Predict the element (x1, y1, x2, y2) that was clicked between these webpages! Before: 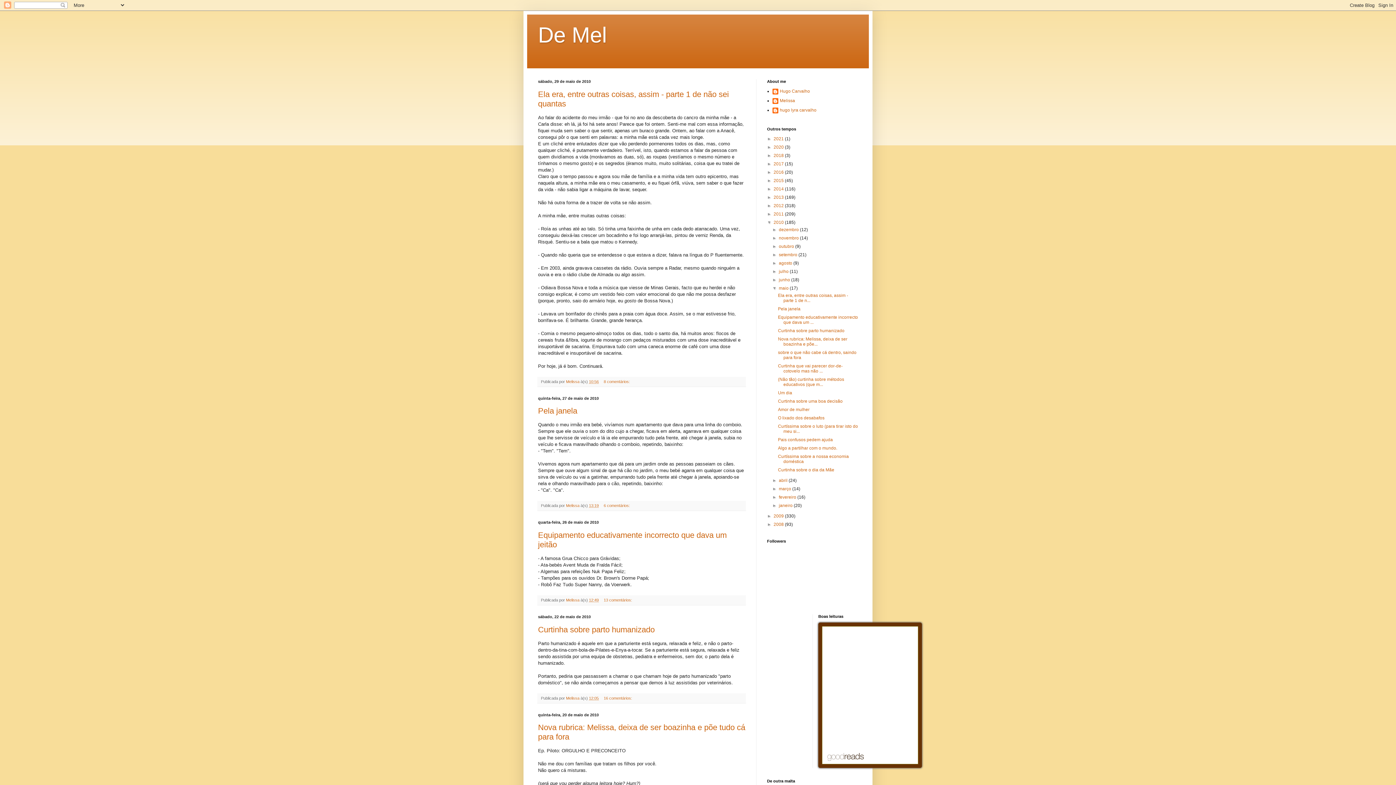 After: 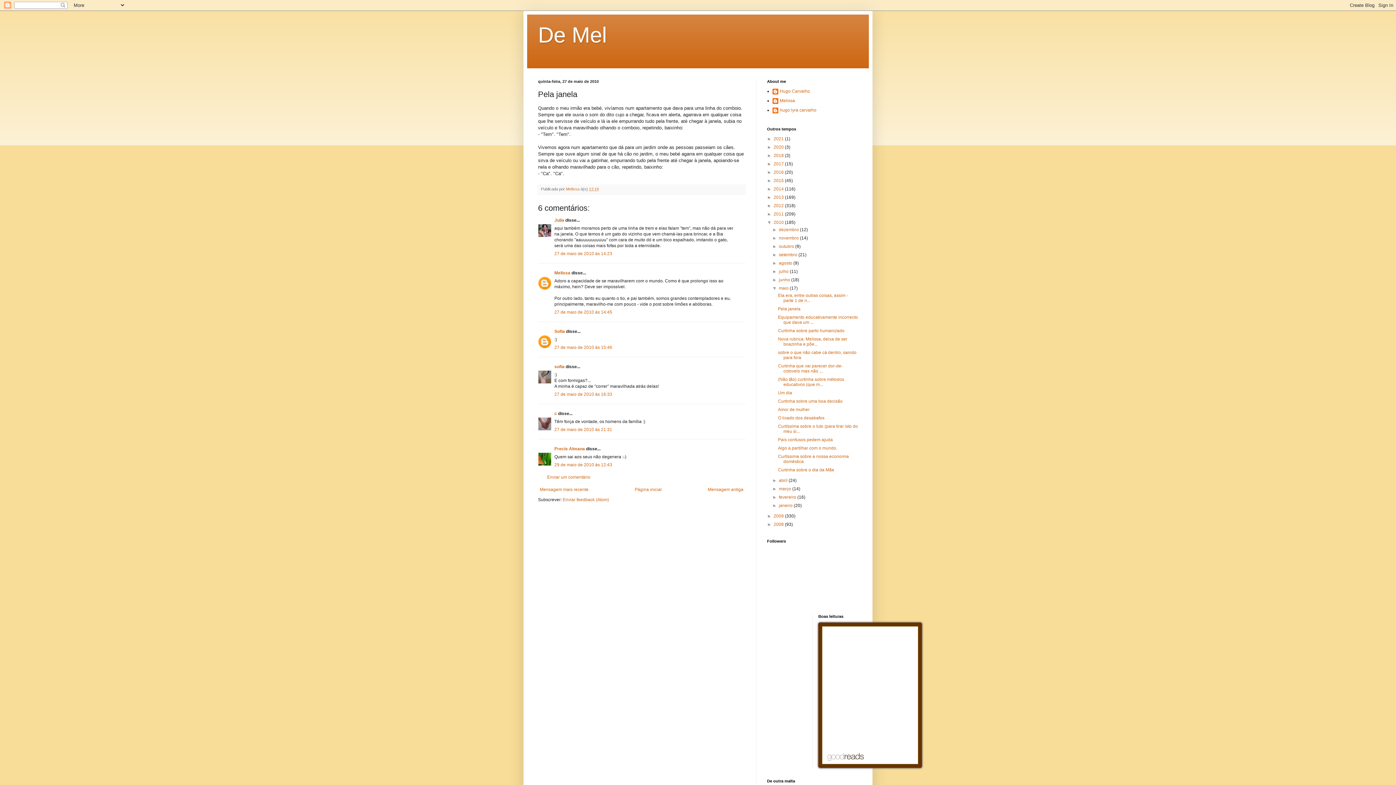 Action: bbox: (589, 503, 598, 508) label: 13:19